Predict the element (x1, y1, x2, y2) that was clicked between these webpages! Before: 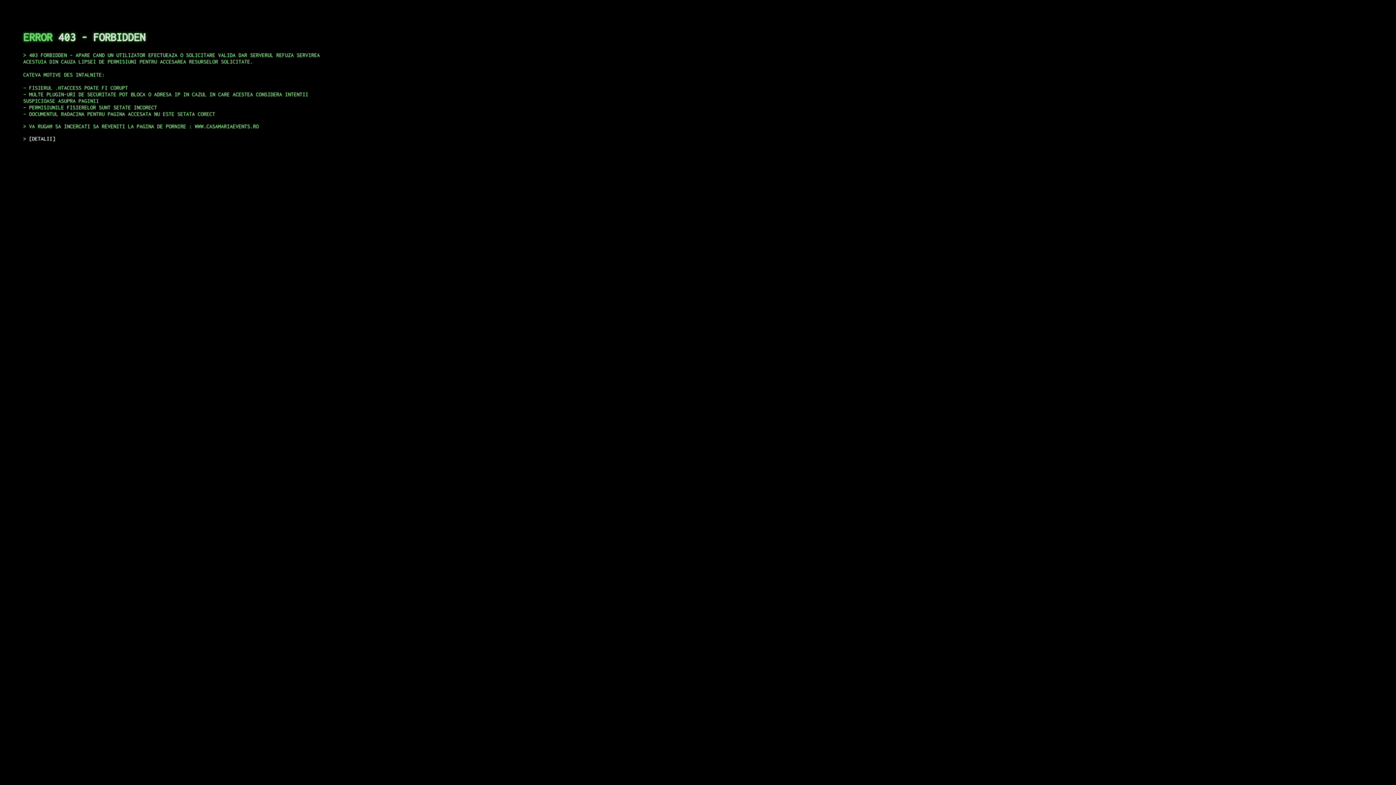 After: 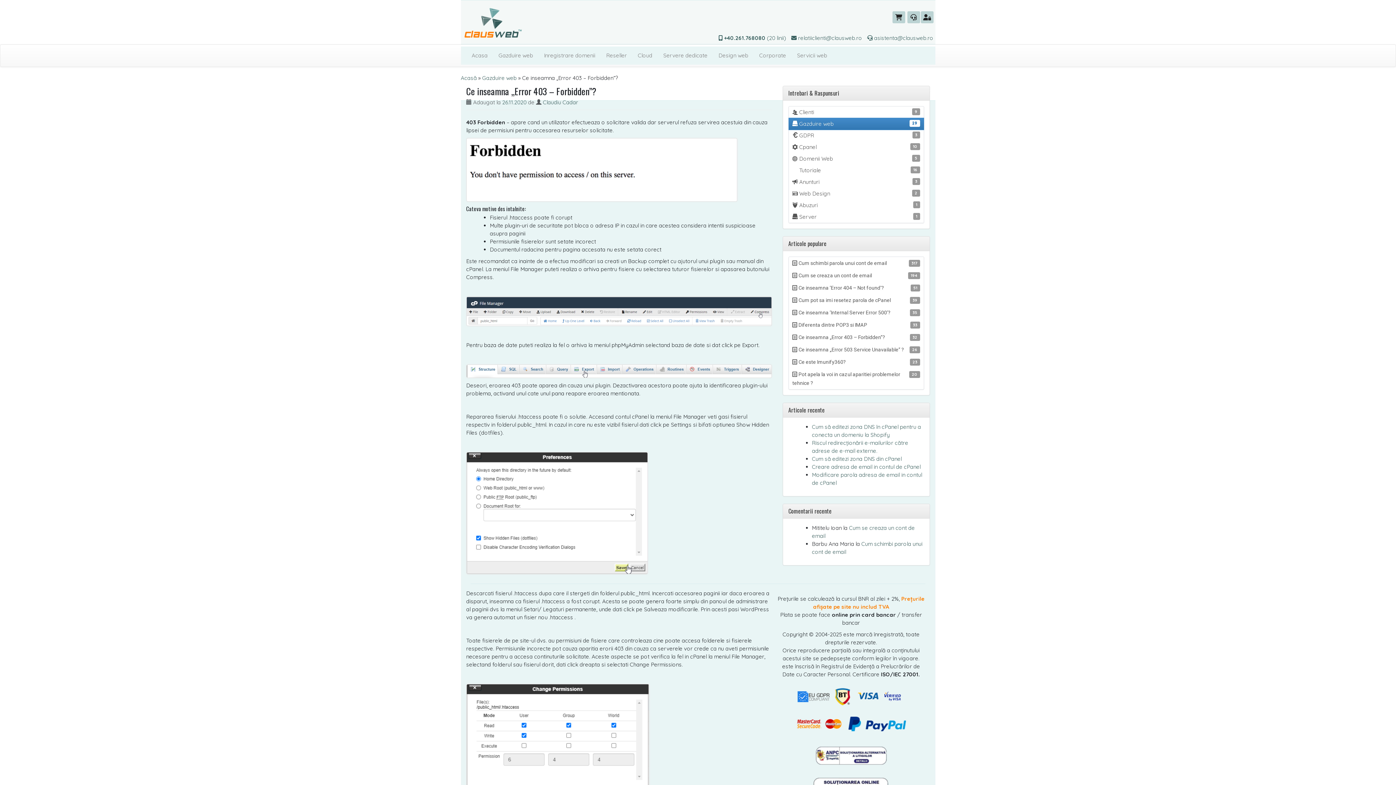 Action: bbox: (29, 135, 55, 141) label: DETALII